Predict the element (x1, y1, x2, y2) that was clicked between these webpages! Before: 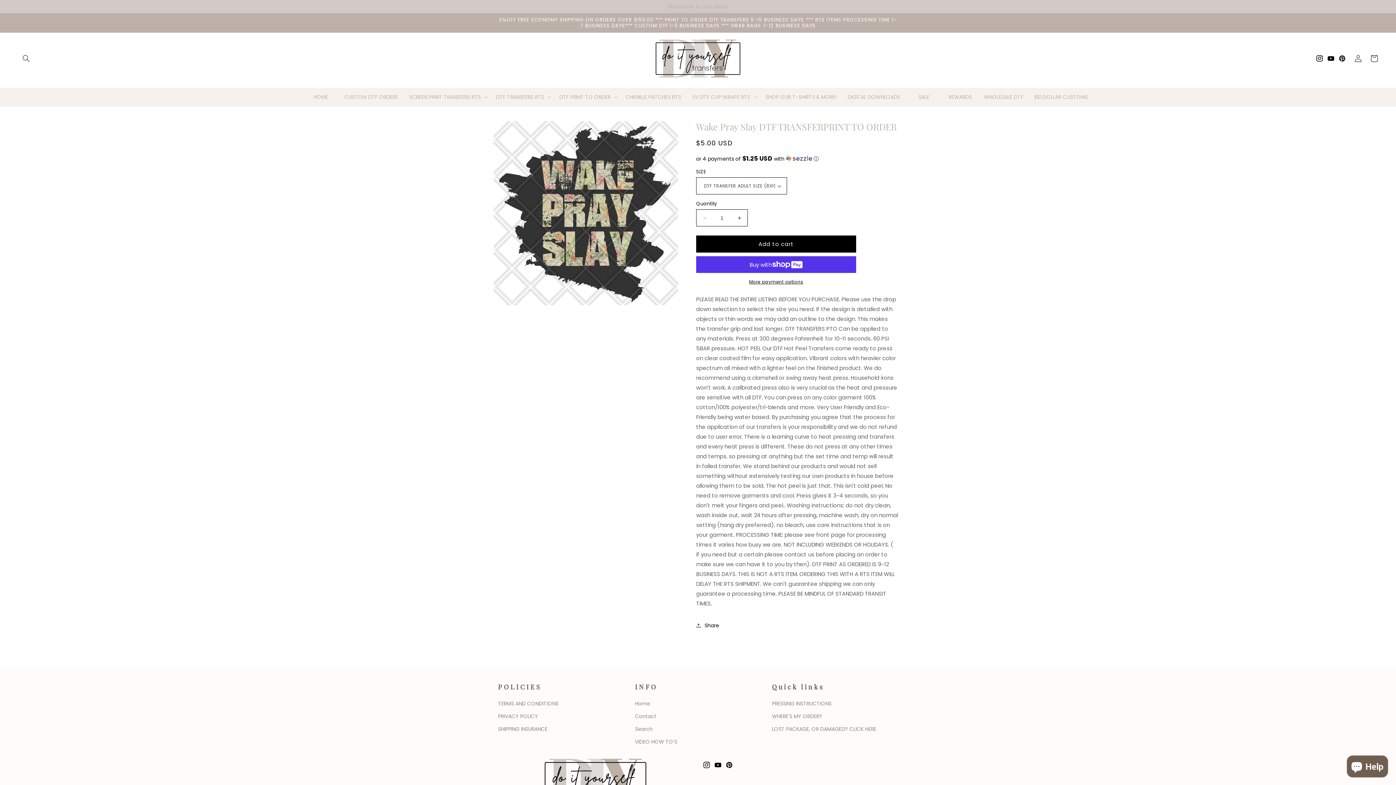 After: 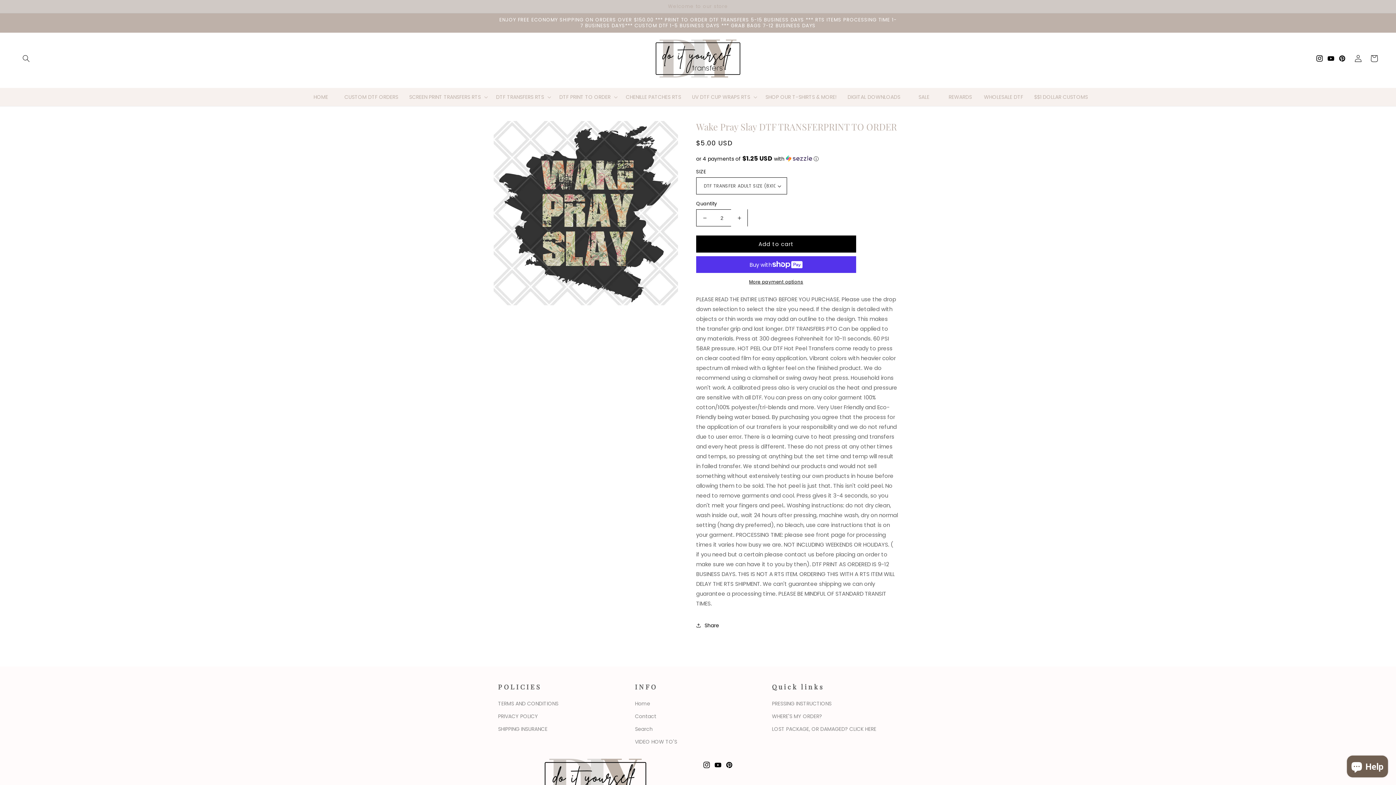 Action: label: Increase quantity for Wake Pray Slay DTF TRANSFERPRINT TO ORDER bbox: (731, 209, 747, 226)